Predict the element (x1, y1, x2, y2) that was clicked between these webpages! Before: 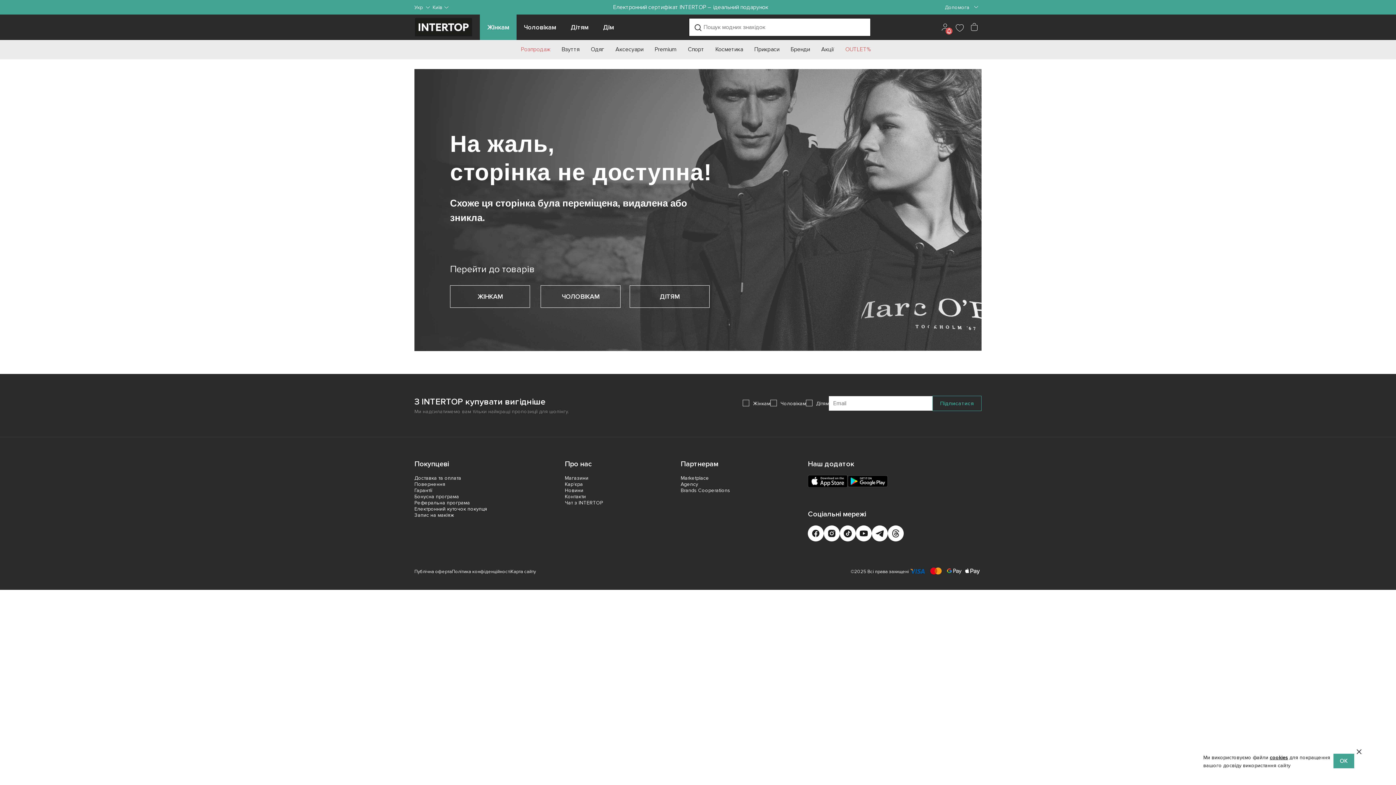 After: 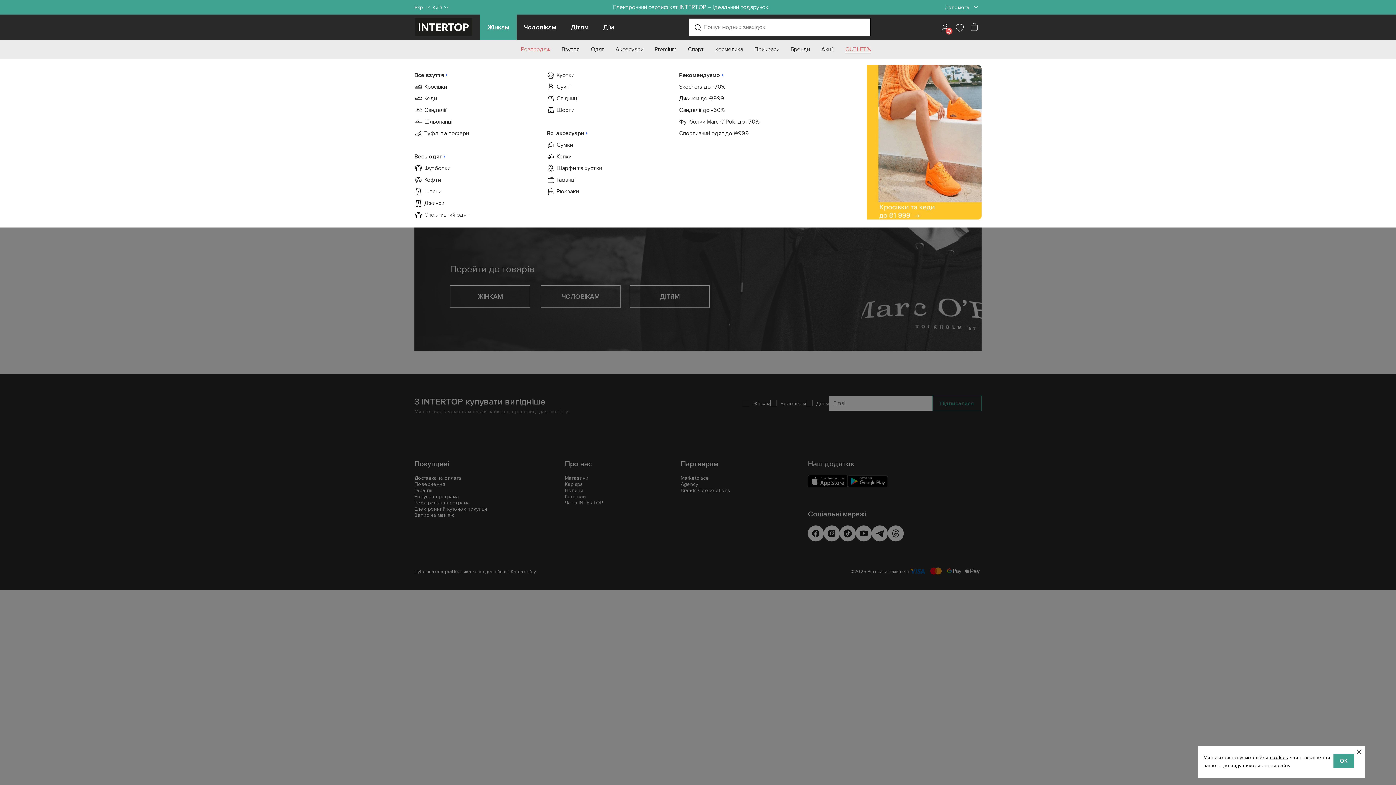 Action: bbox: (845, 45, 871, 53) label: OUTLET%